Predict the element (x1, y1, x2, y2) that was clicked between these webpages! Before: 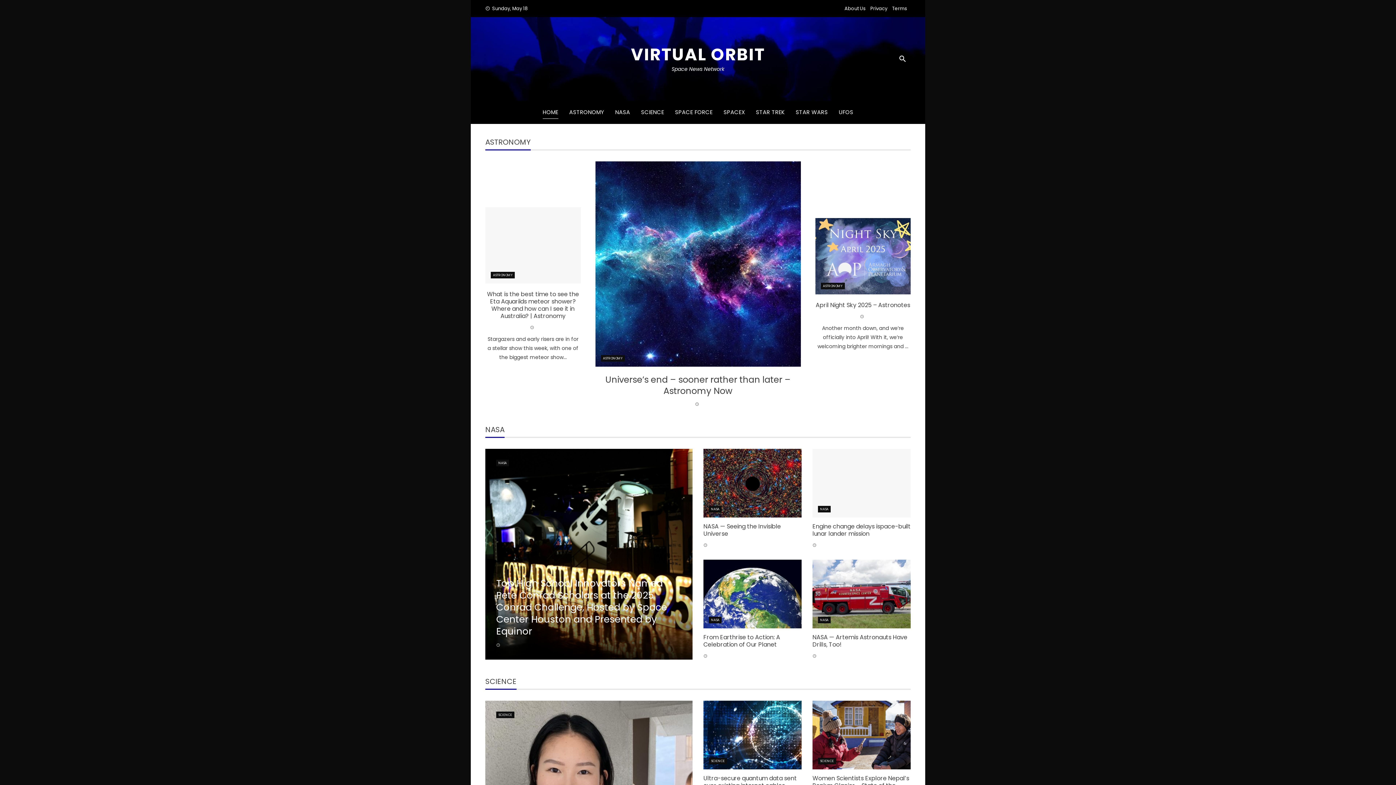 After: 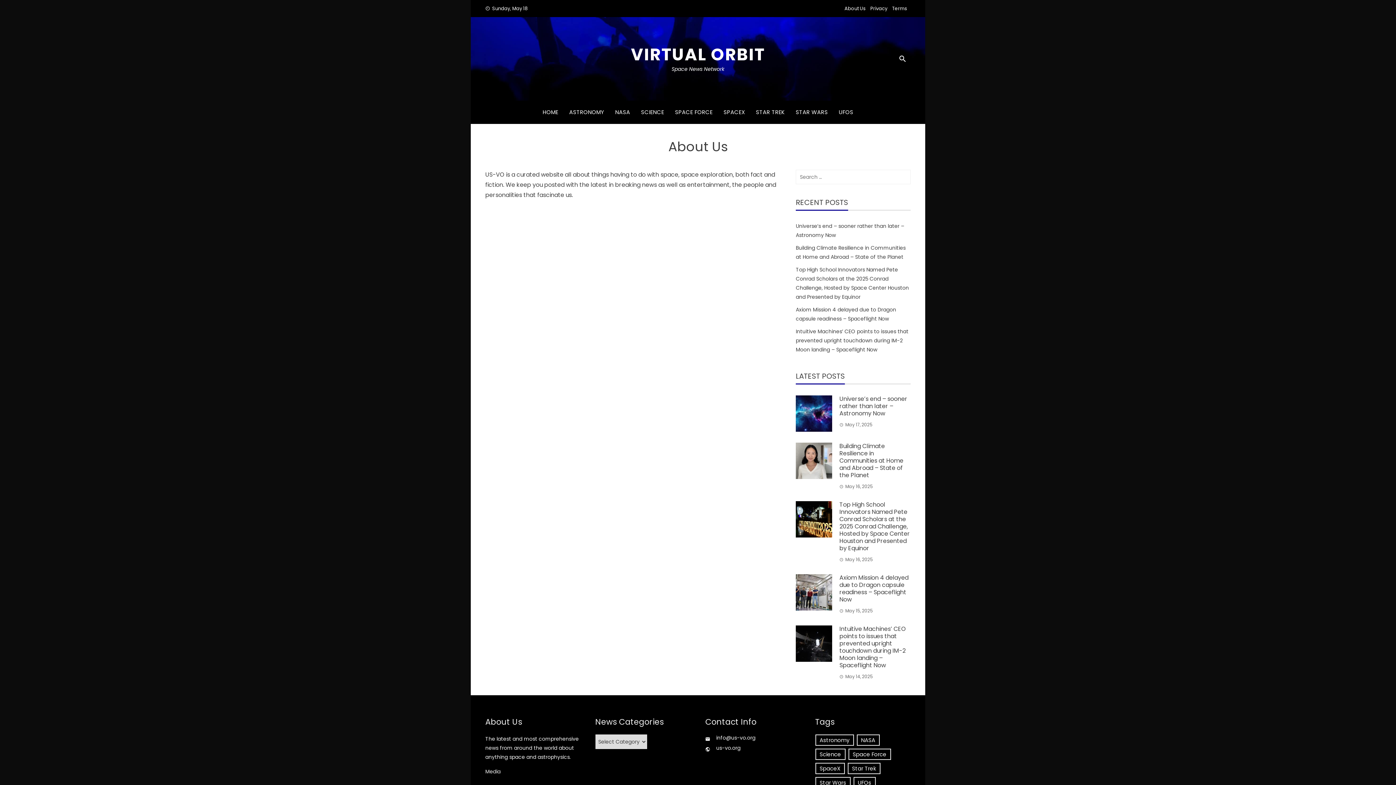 Action: label: About Us bbox: (844, 5, 865, 12)